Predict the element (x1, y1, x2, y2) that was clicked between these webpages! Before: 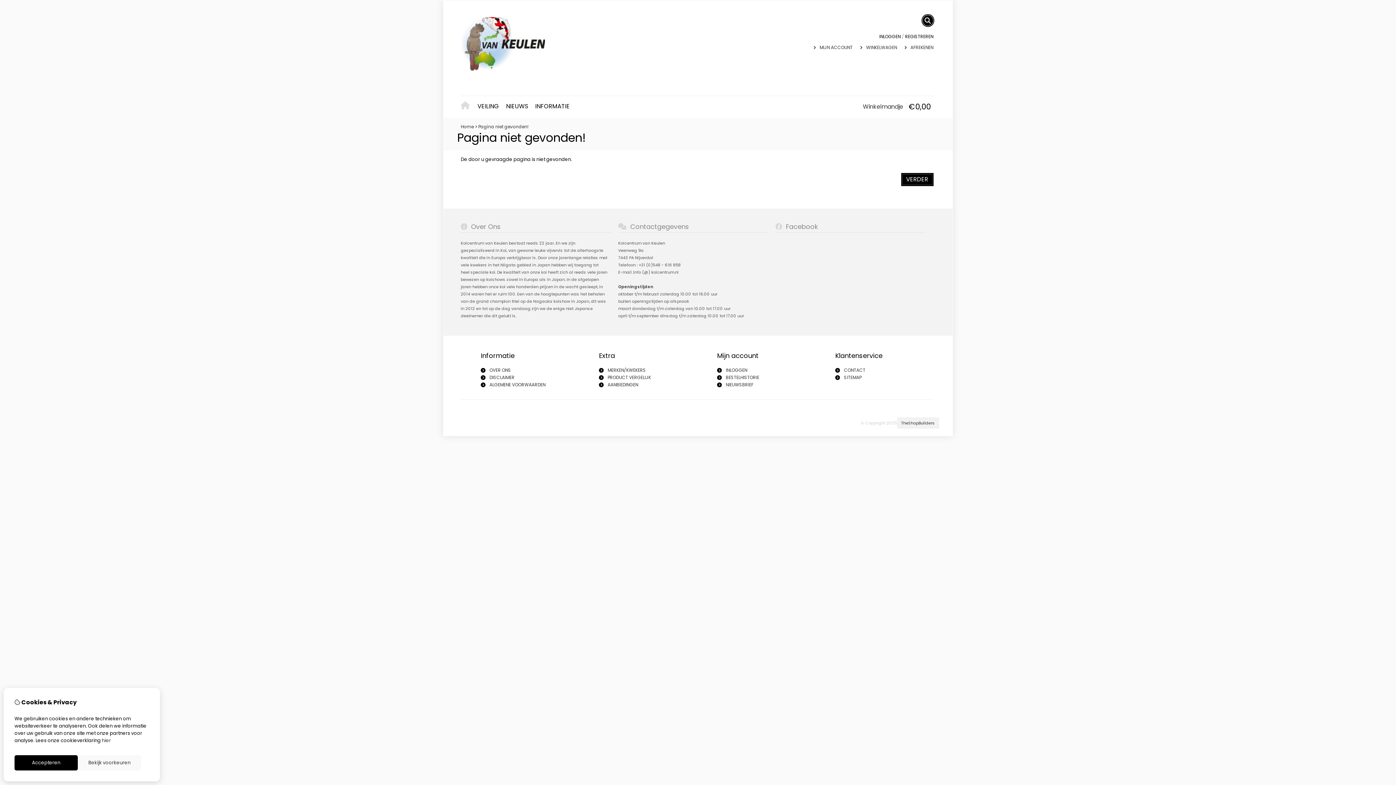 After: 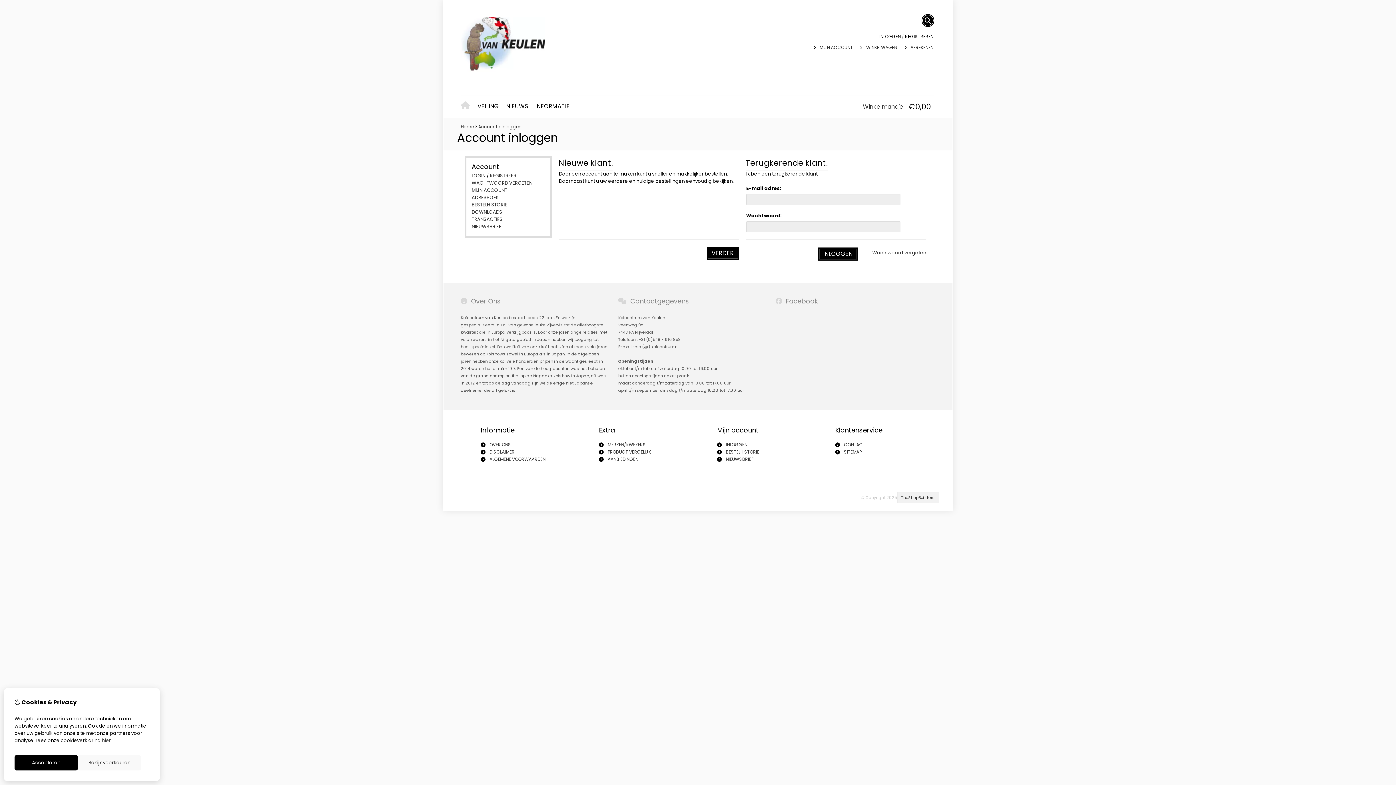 Action: bbox: (819, 44, 852, 50) label: MIJN ACCOUNT